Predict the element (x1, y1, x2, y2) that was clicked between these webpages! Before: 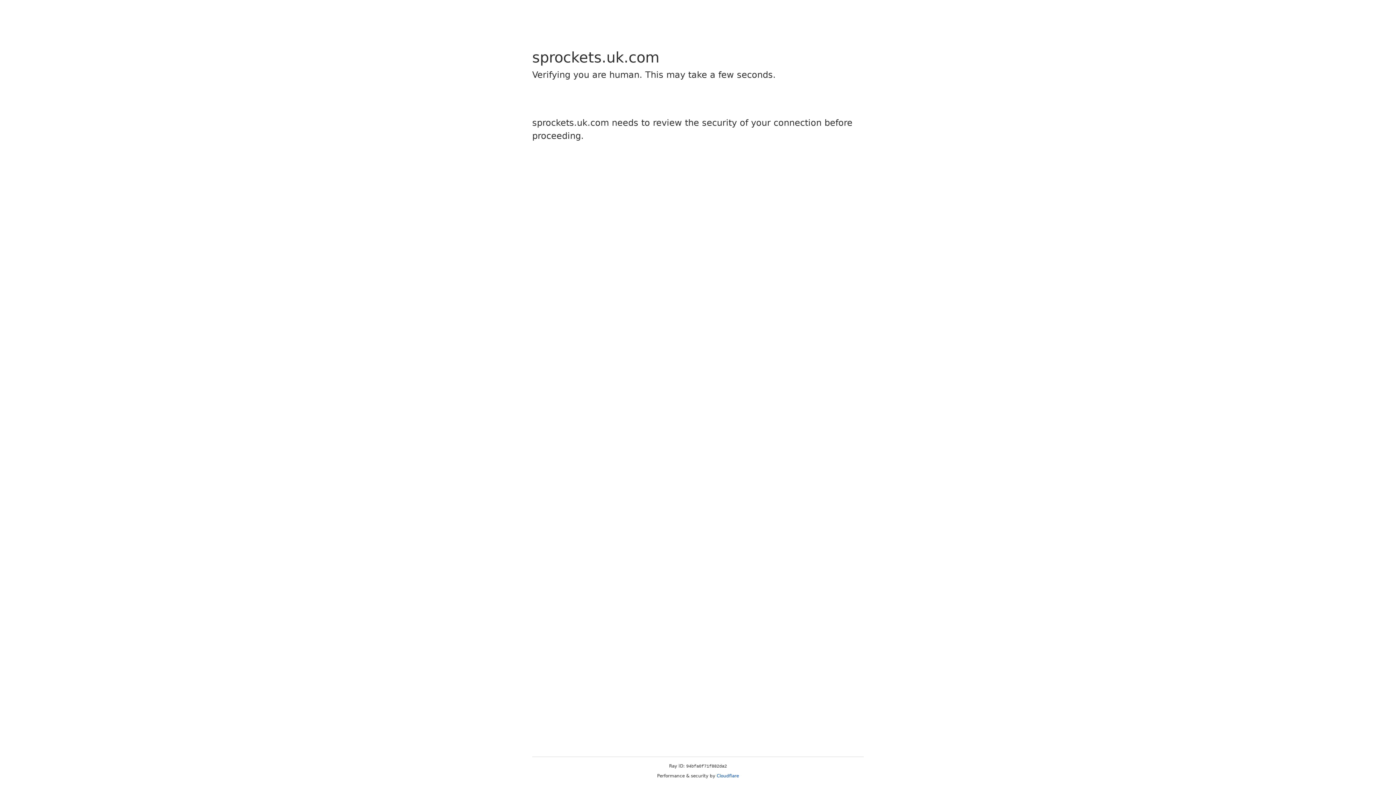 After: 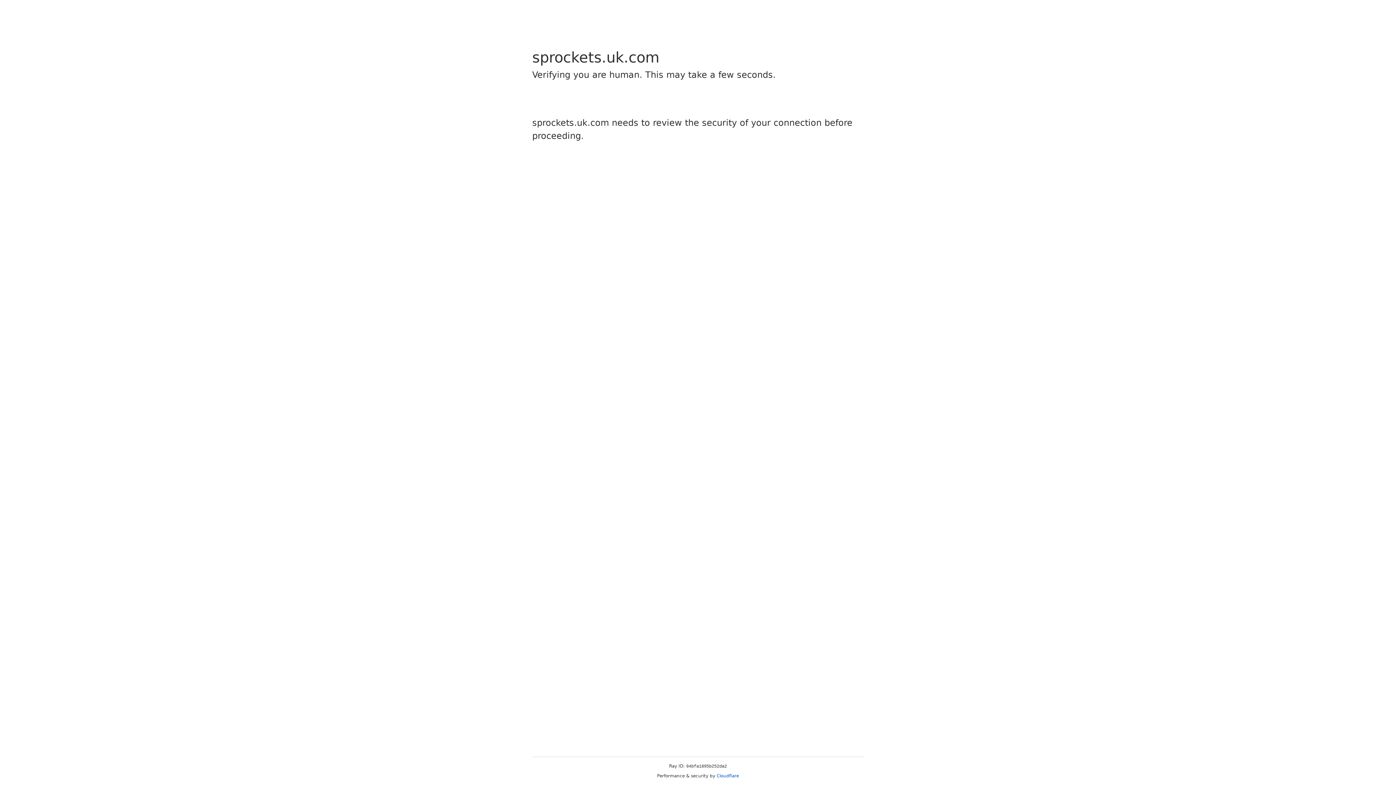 Action: label: Cloudflare bbox: (716, 773, 739, 778)